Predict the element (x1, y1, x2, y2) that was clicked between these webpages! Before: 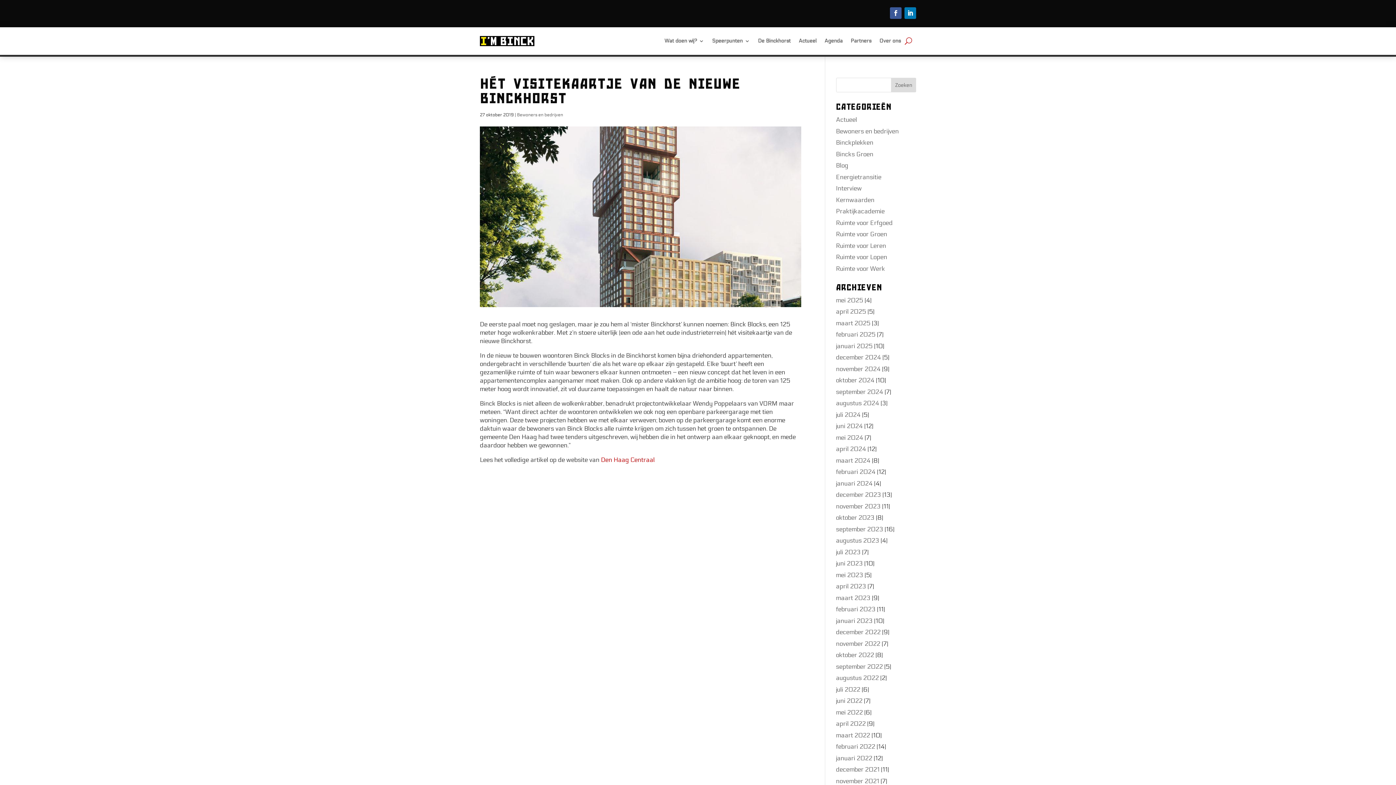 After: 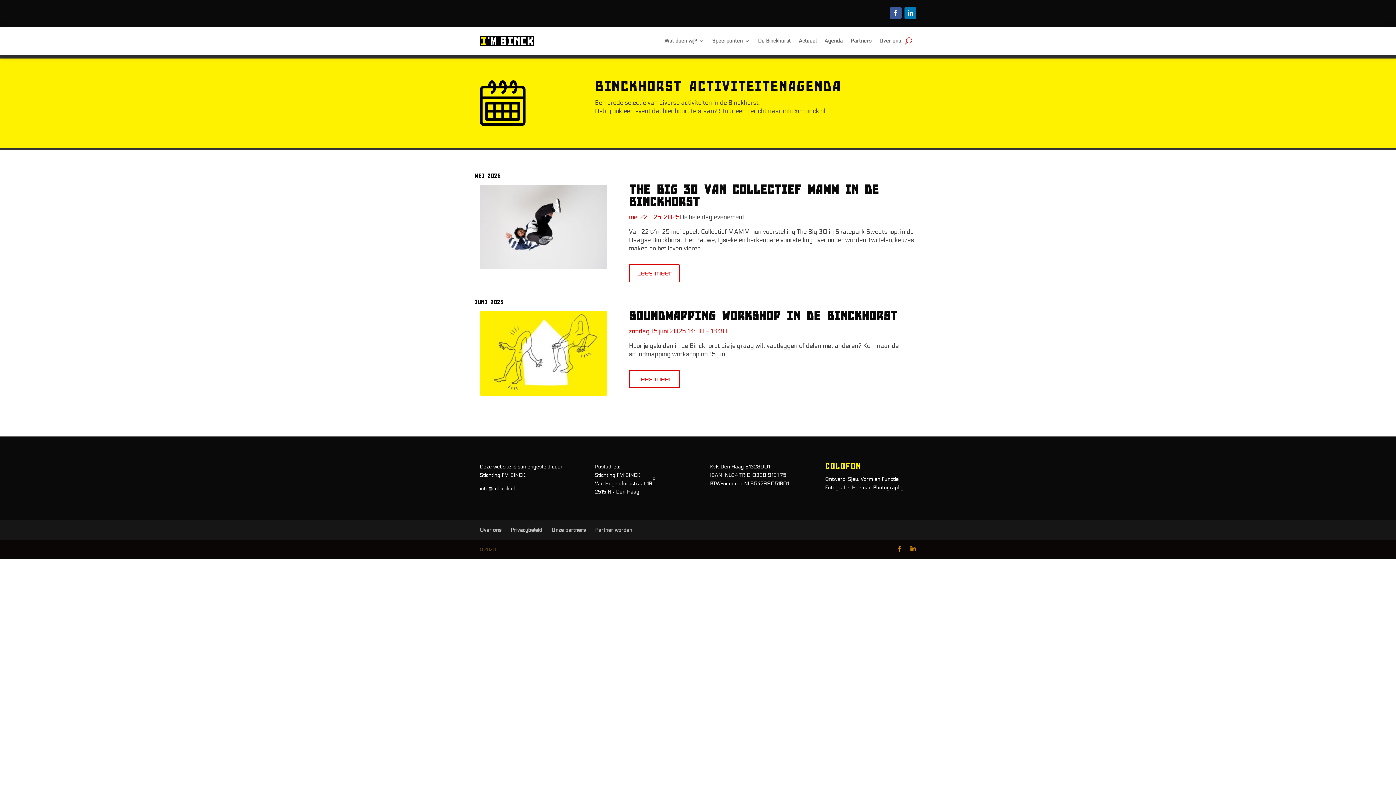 Action: bbox: (824, 27, 842, 54) label: Agenda